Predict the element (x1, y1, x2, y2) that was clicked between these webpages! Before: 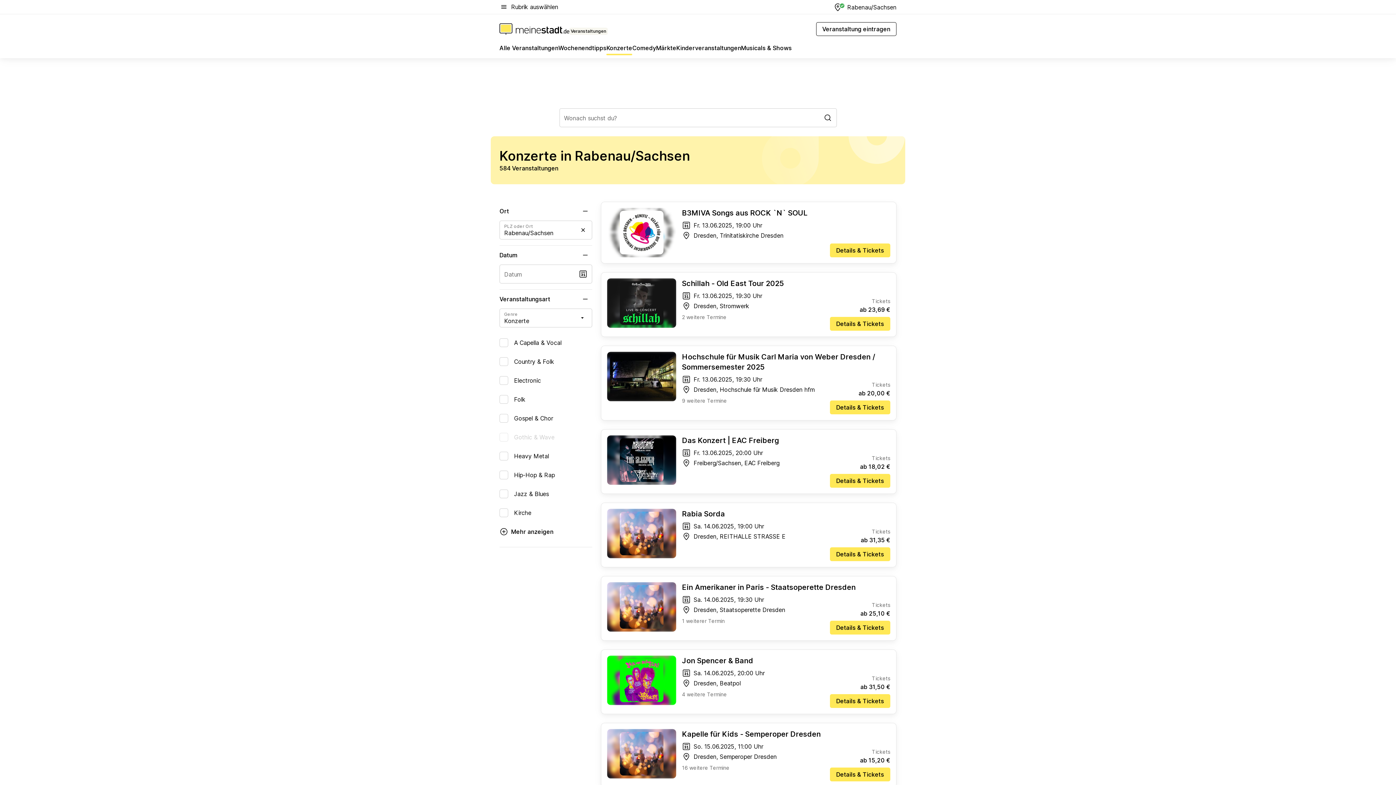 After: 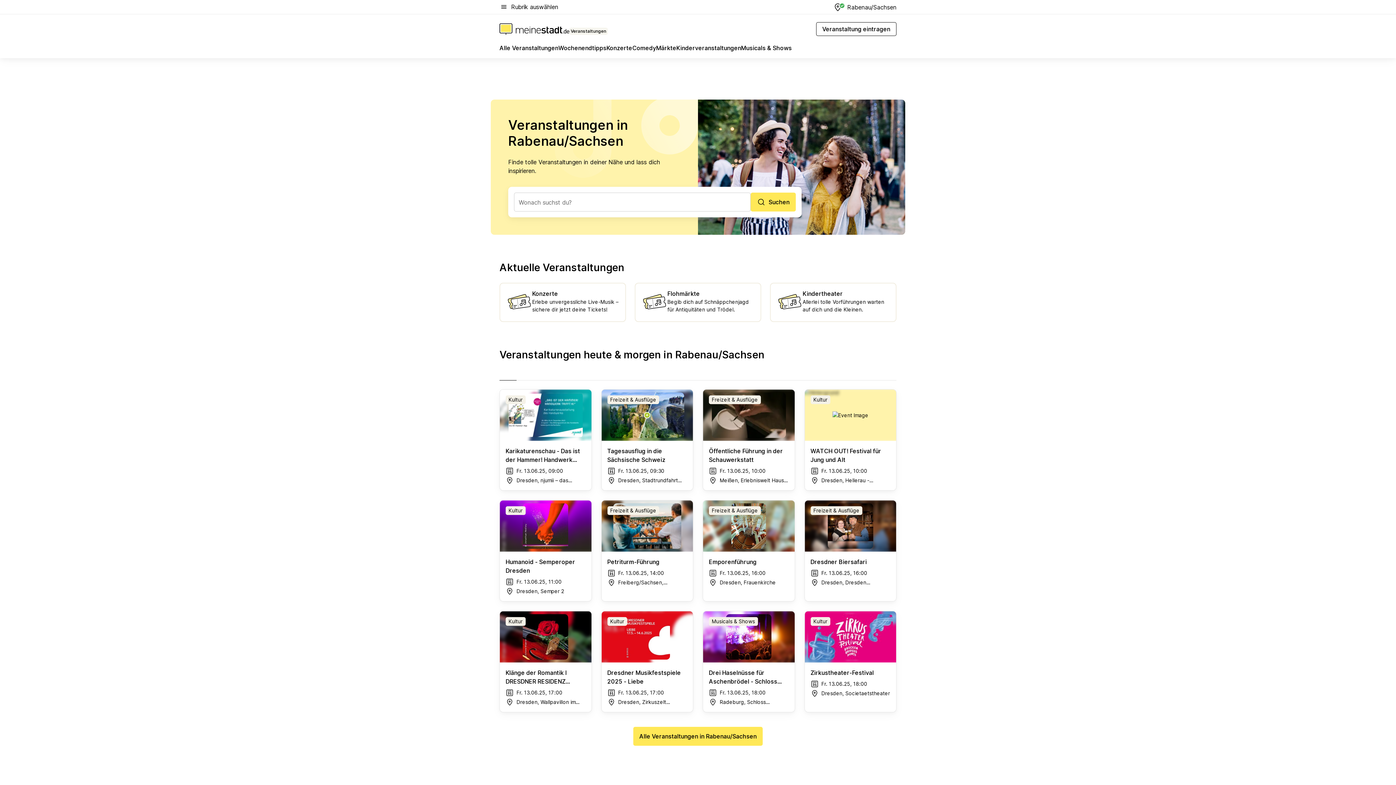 Action: label: Veranstaltungen bbox: (499, 23, 607, 34)